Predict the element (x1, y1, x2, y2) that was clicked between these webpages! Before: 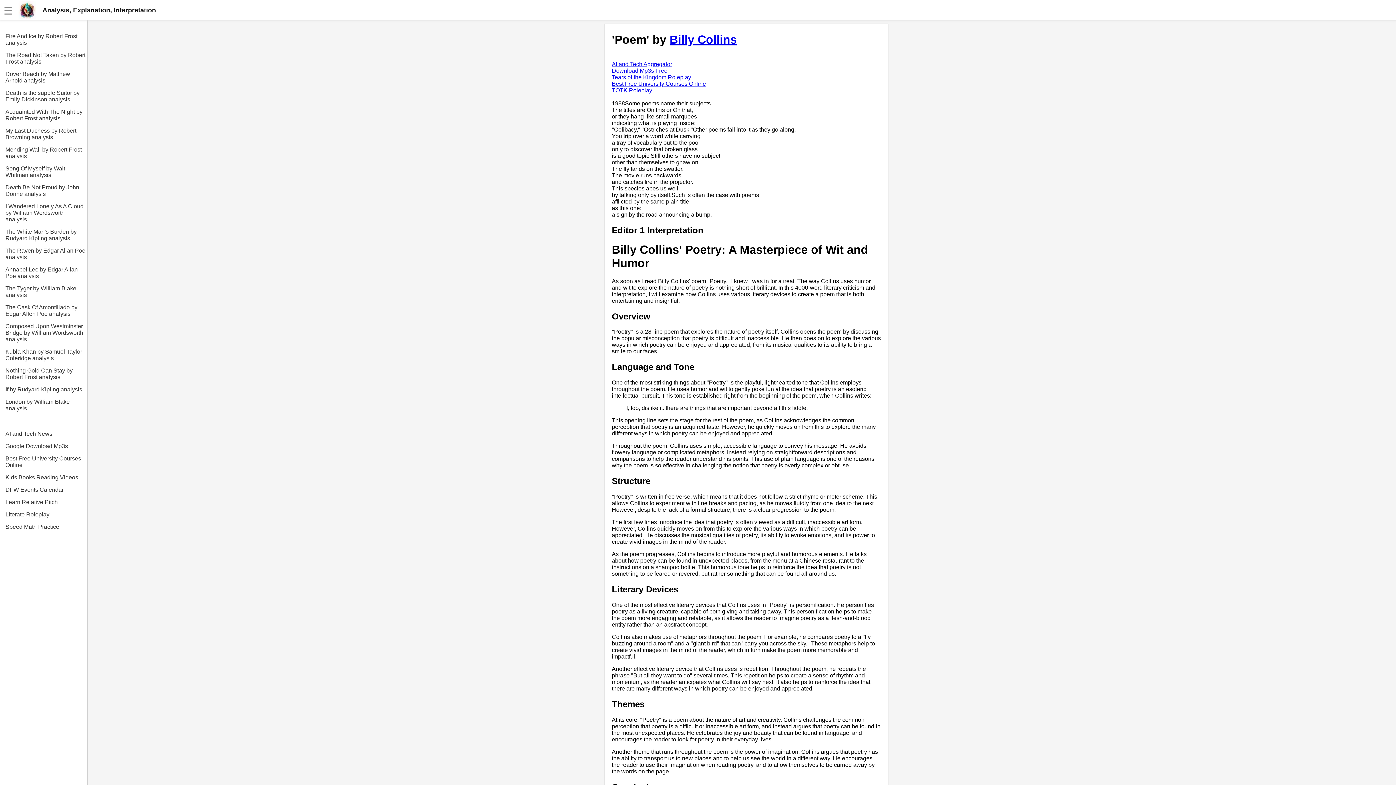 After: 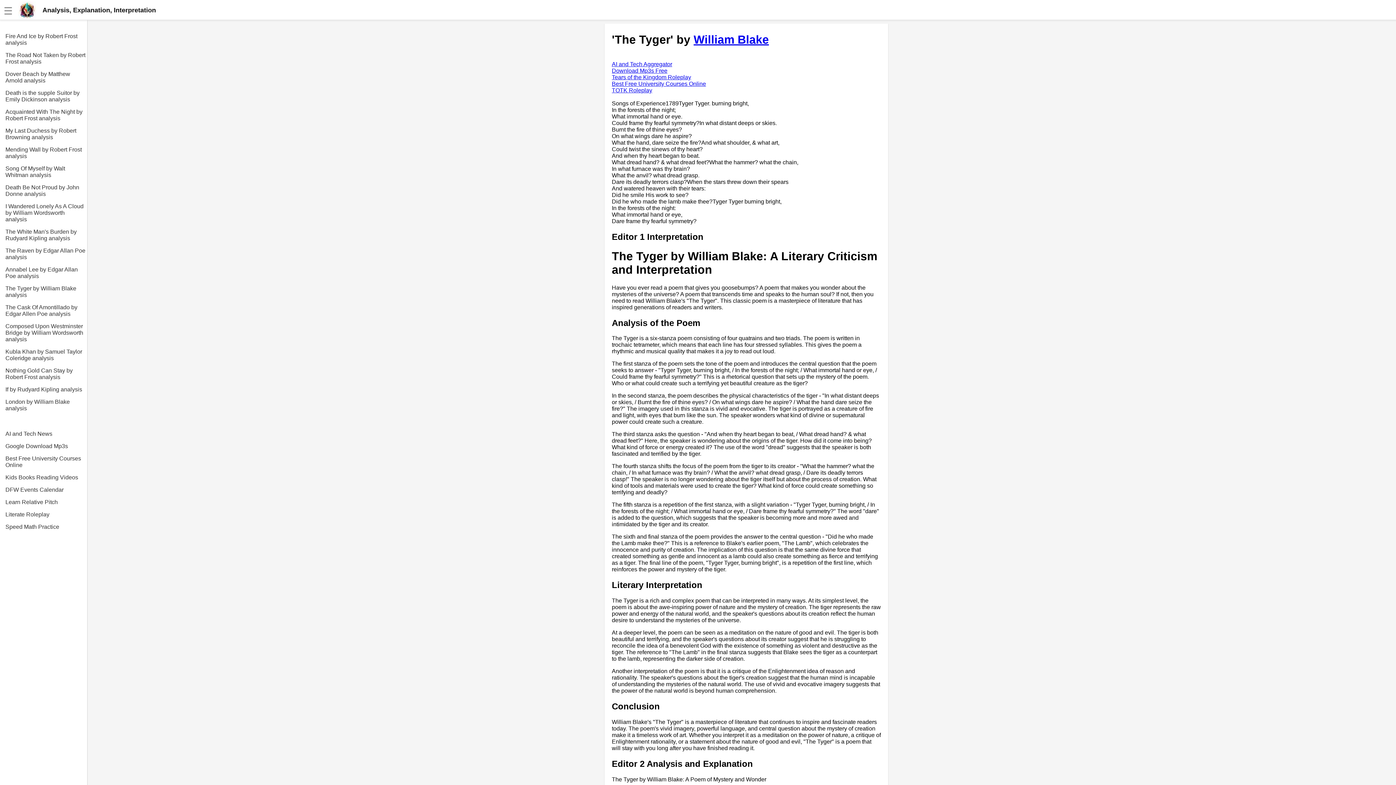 Action: label: The Tyger by William Blake analysis bbox: (5, 279, 87, 298)